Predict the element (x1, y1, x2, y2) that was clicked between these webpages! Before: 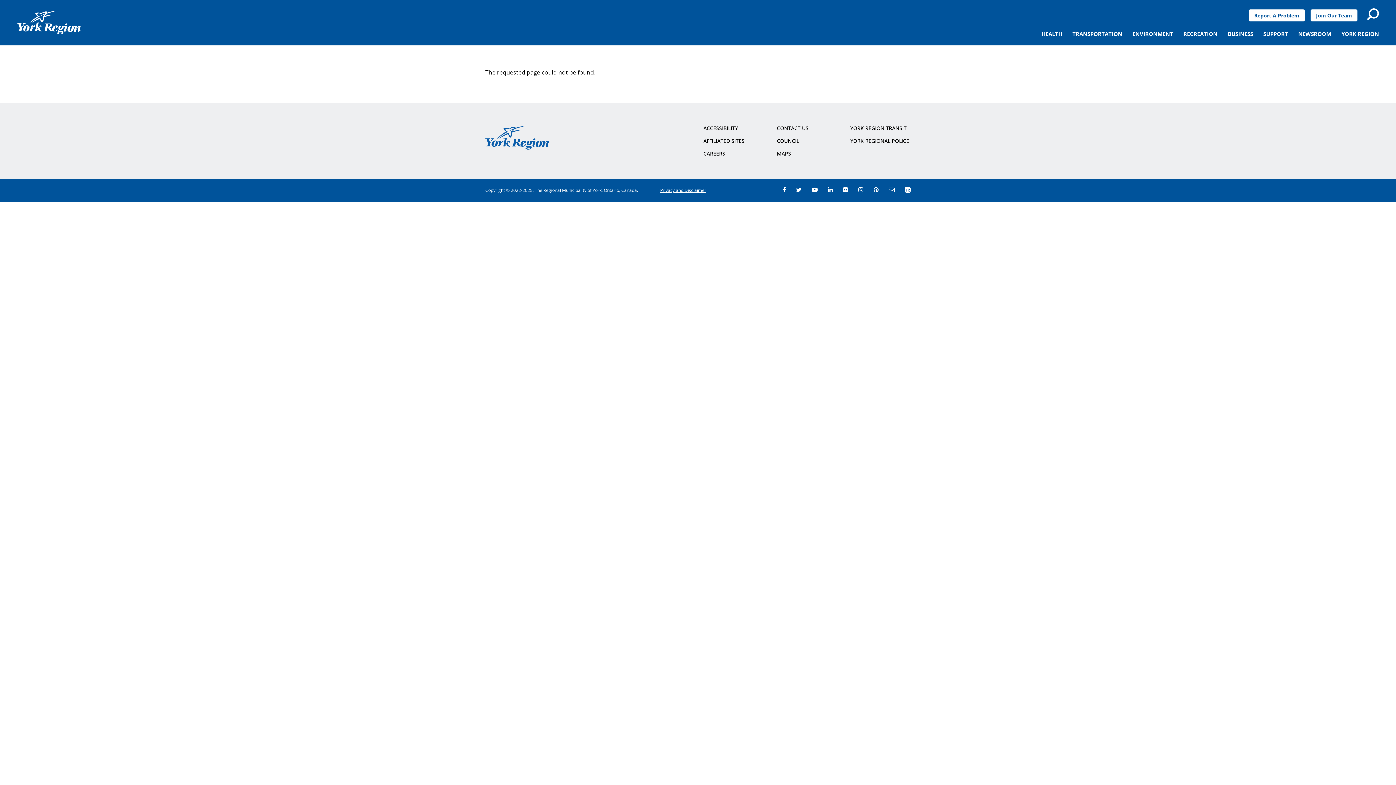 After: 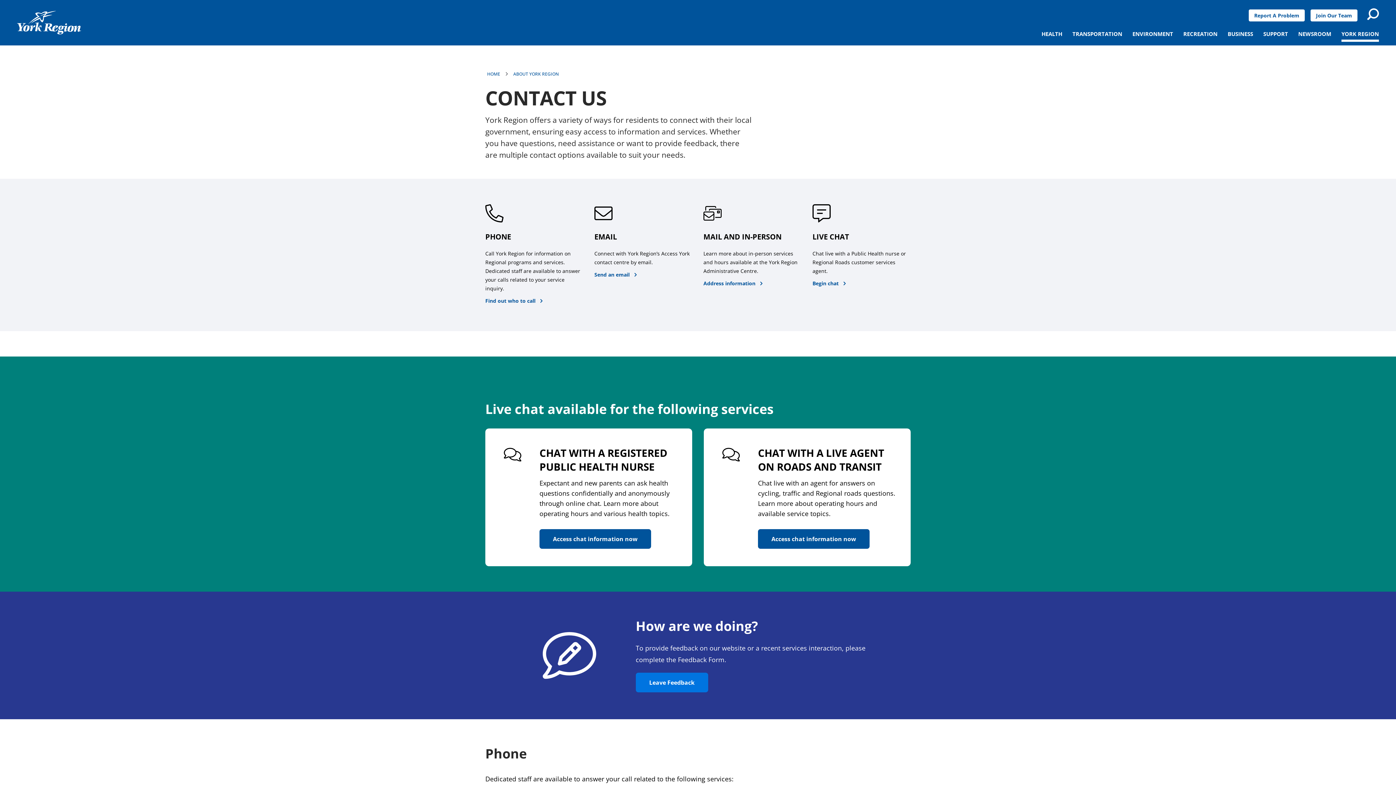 Action: label: CONTACT US bbox: (773, 121, 841, 134)